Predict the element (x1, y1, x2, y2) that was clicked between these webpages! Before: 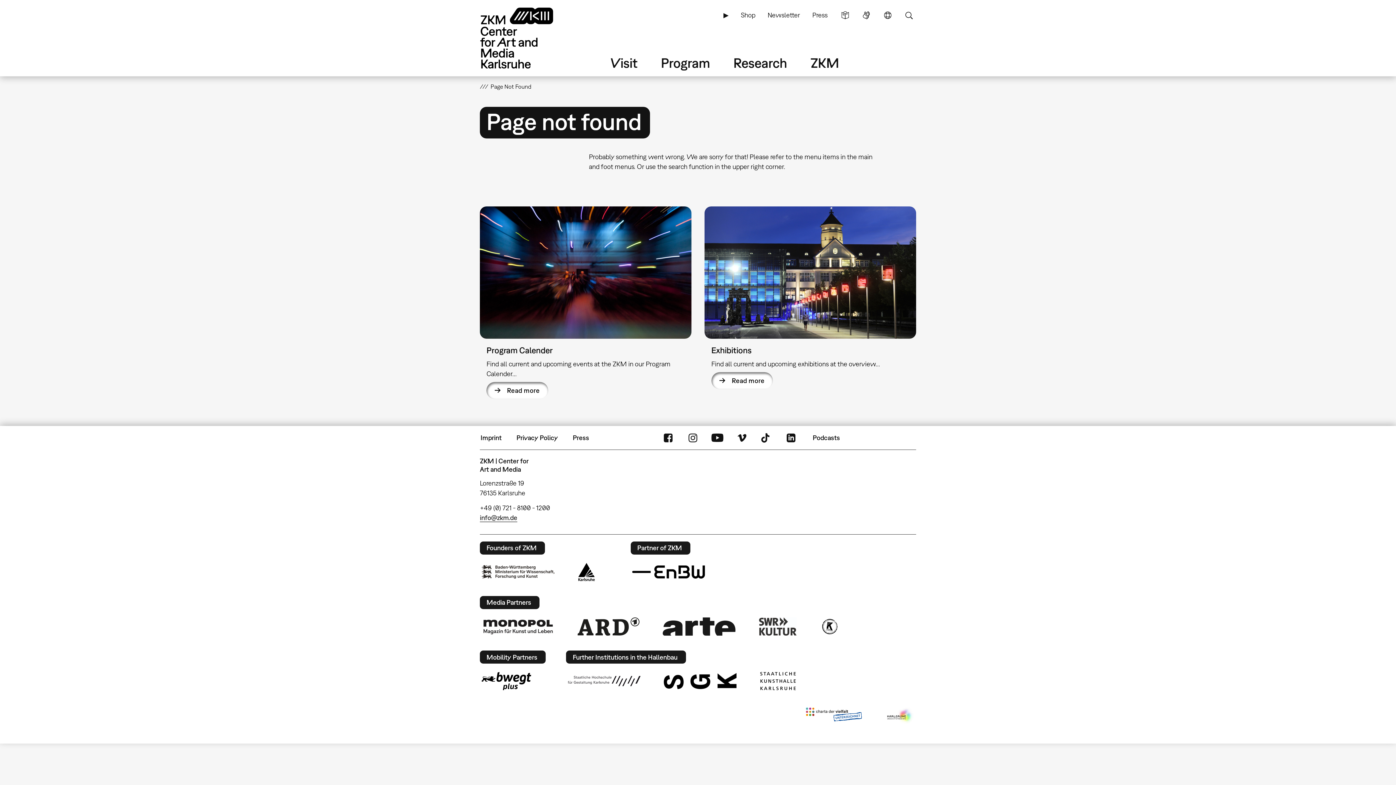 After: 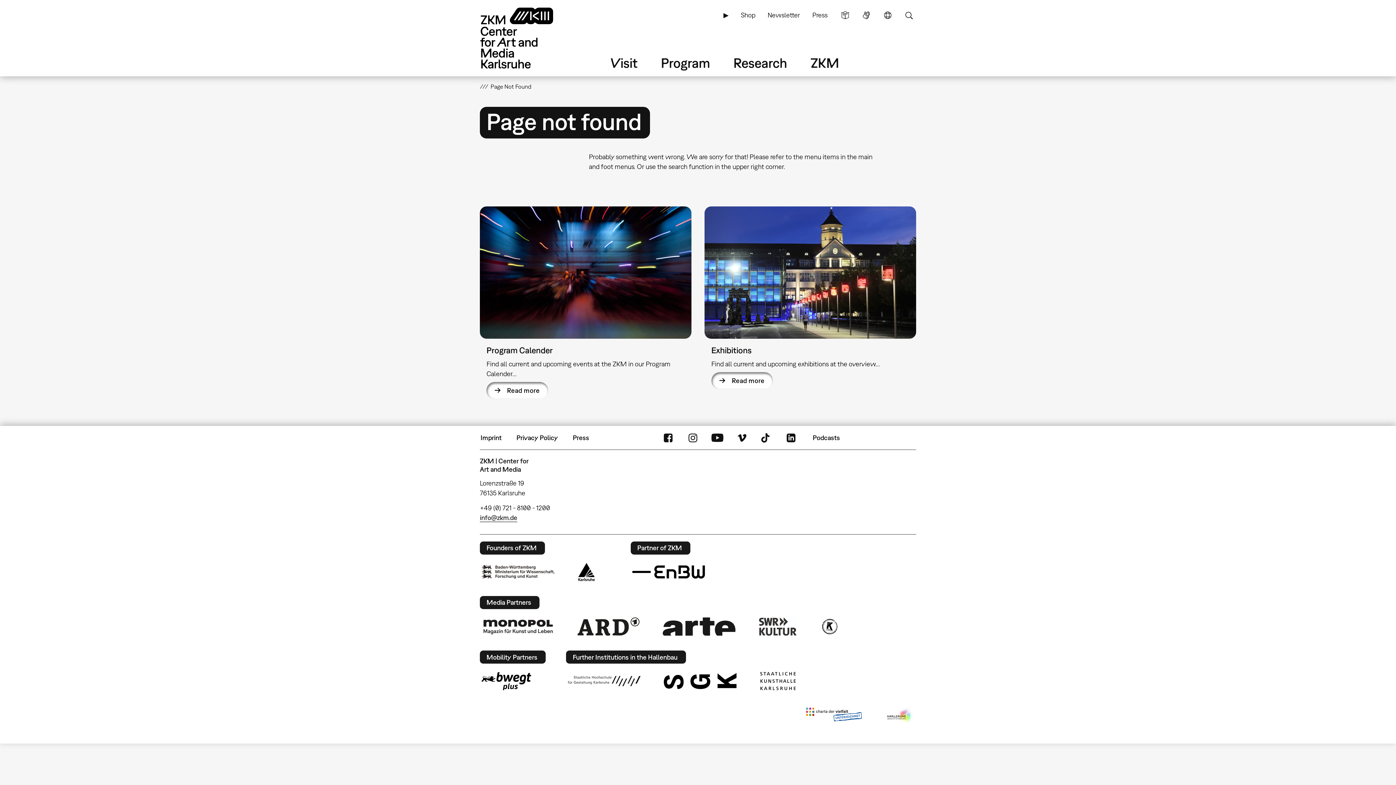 Action: bbox: (664, 673, 736, 689)